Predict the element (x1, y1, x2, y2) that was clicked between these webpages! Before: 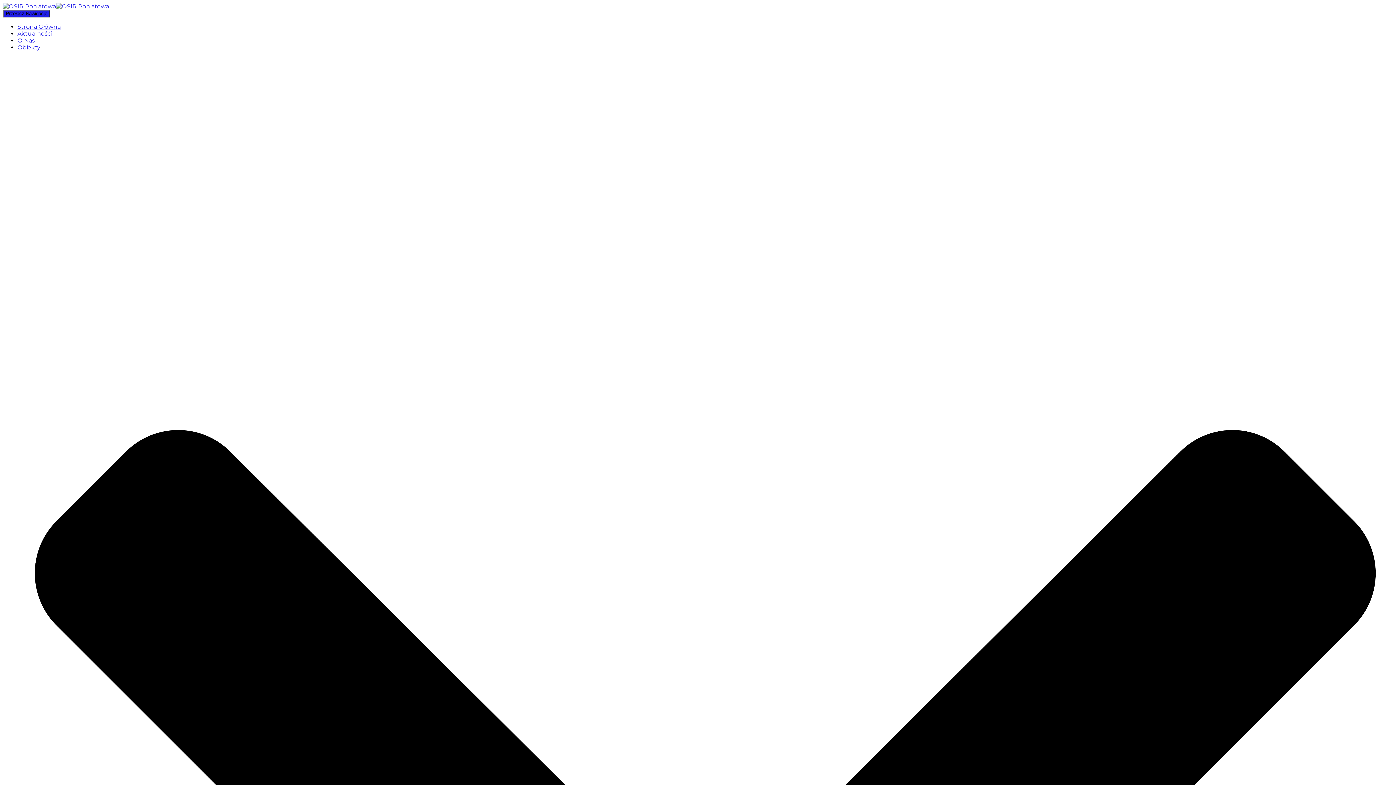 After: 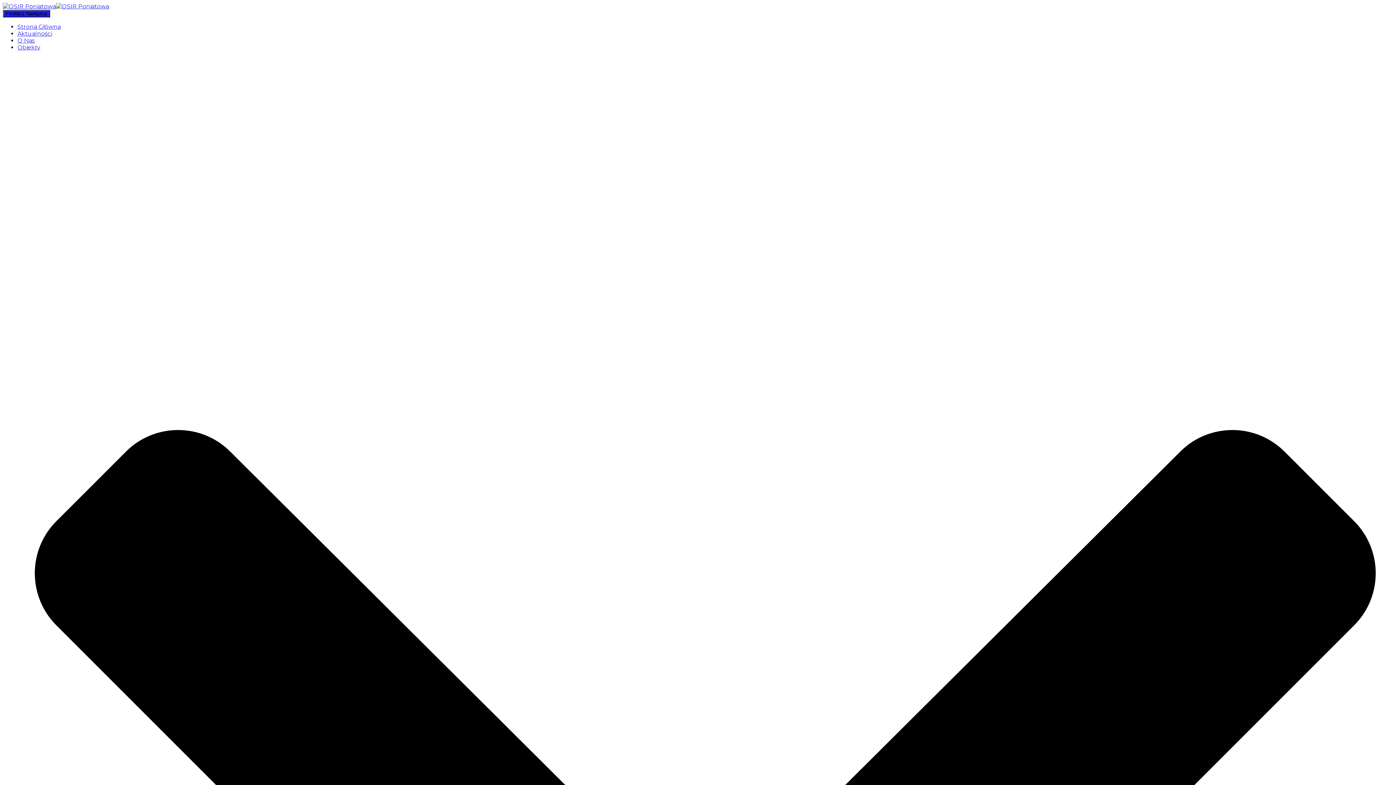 Action: label: Strona Główna bbox: (17, 23, 60, 30)